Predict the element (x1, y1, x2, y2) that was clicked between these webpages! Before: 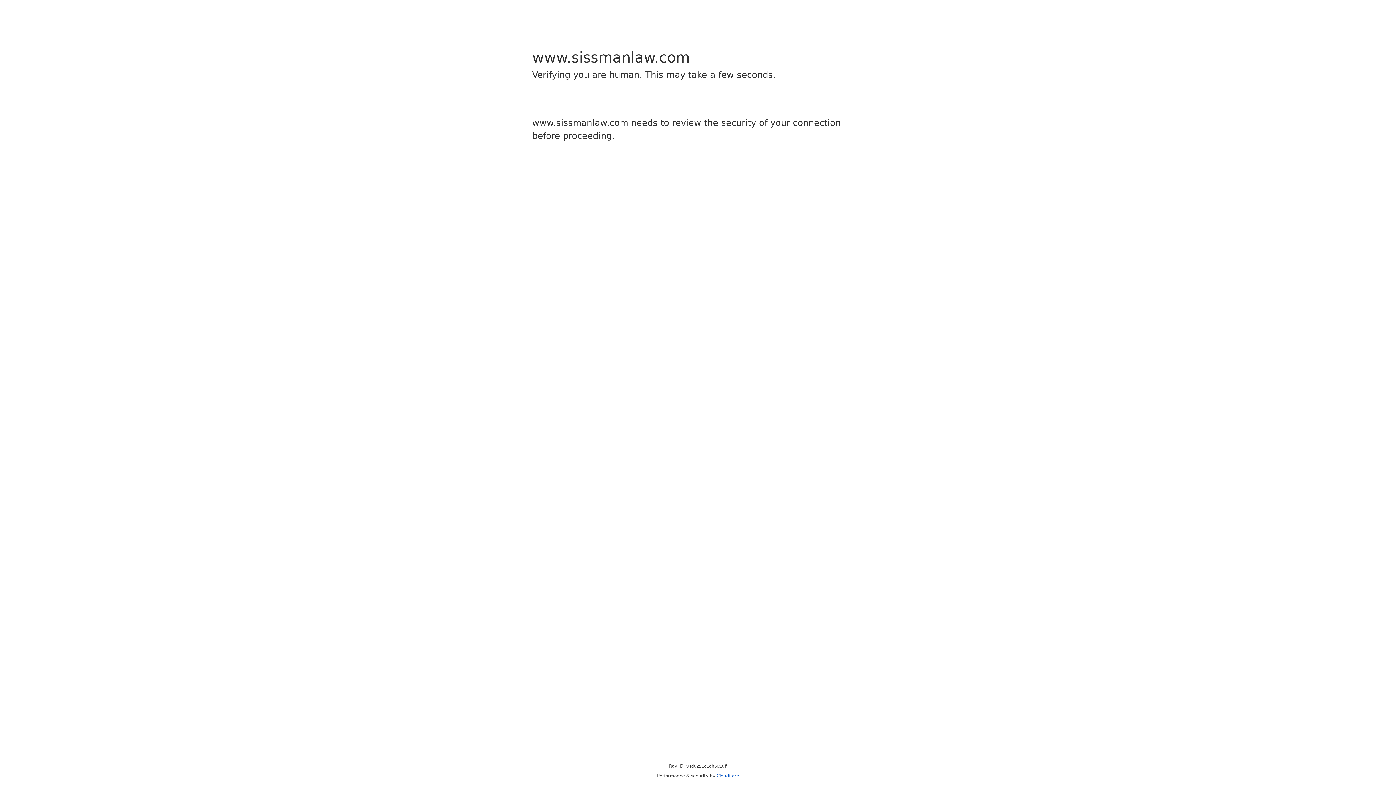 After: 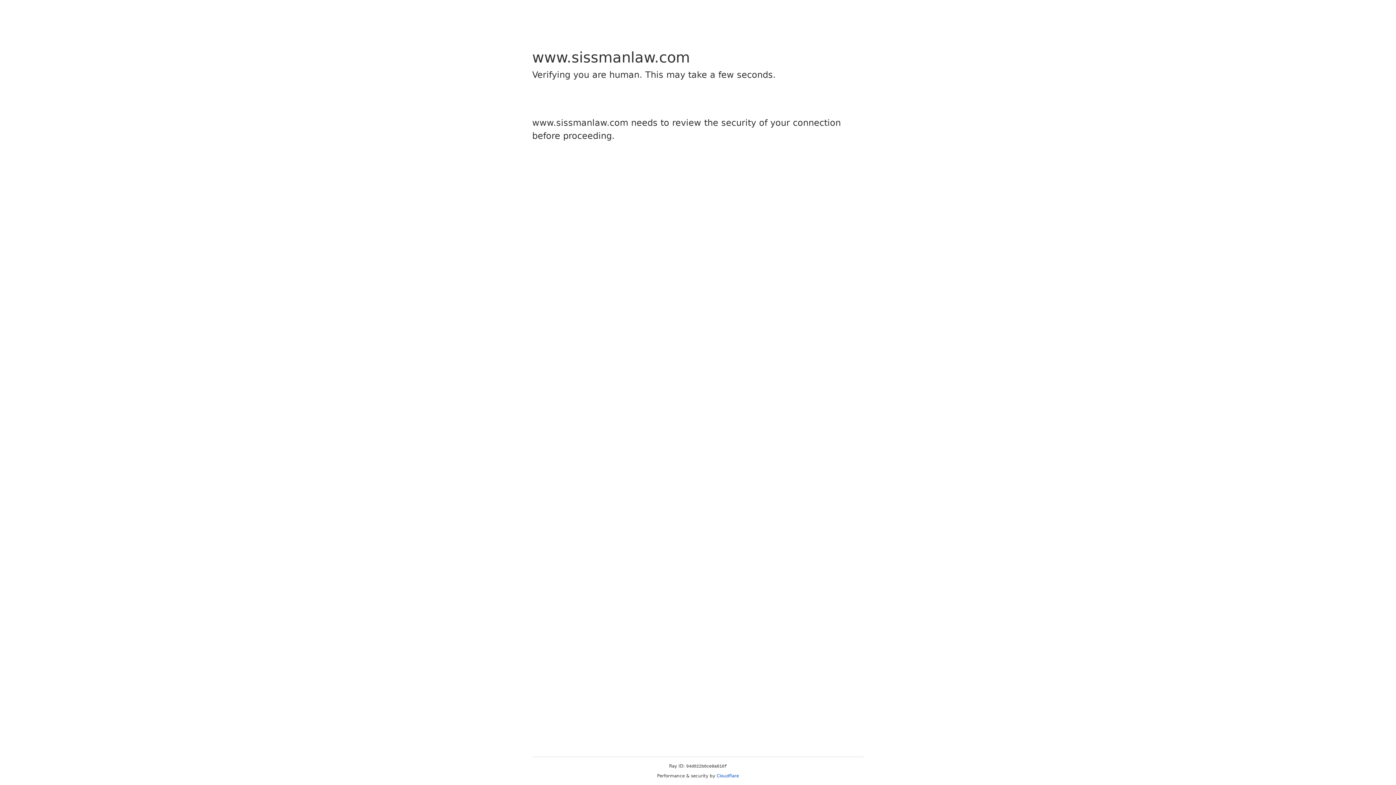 Action: bbox: (716, 773, 739, 778) label: Cloudflare